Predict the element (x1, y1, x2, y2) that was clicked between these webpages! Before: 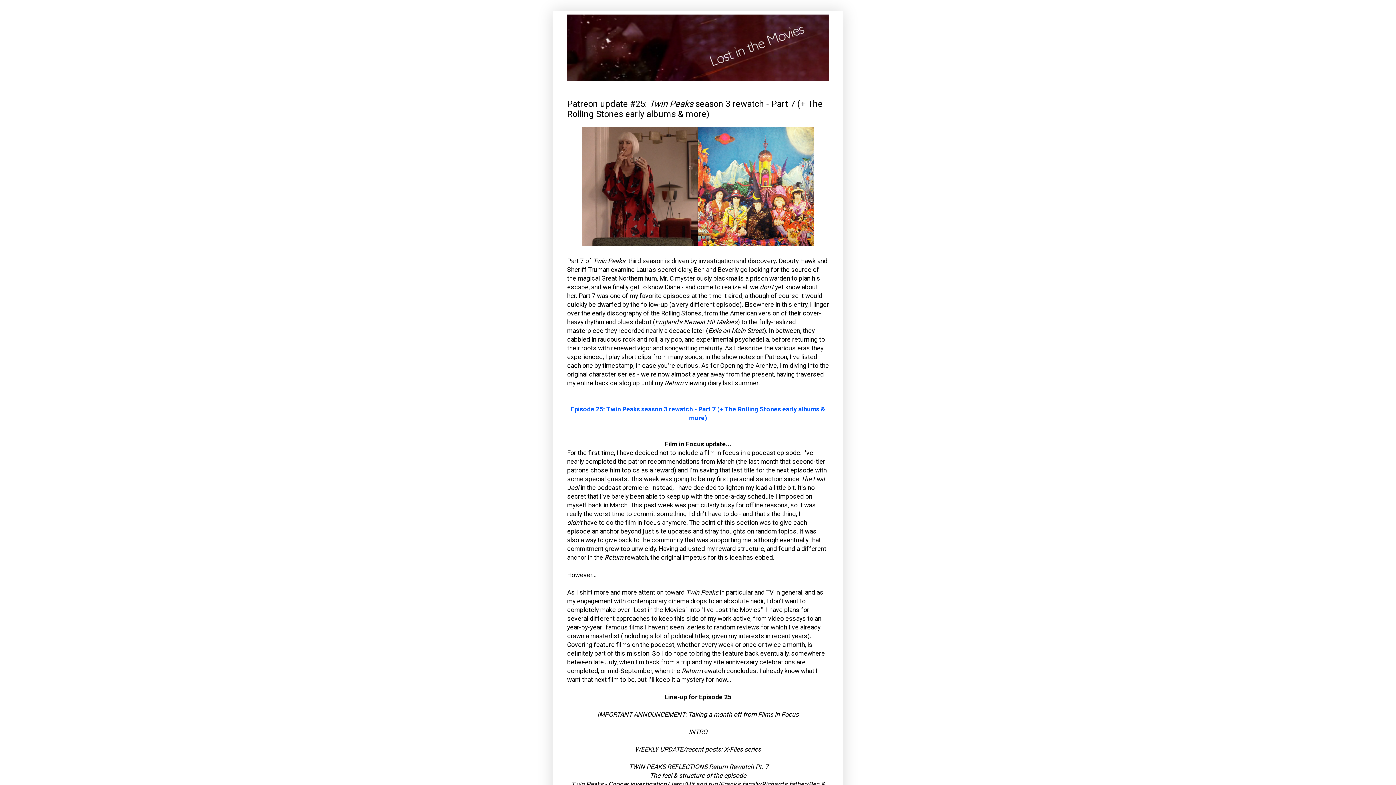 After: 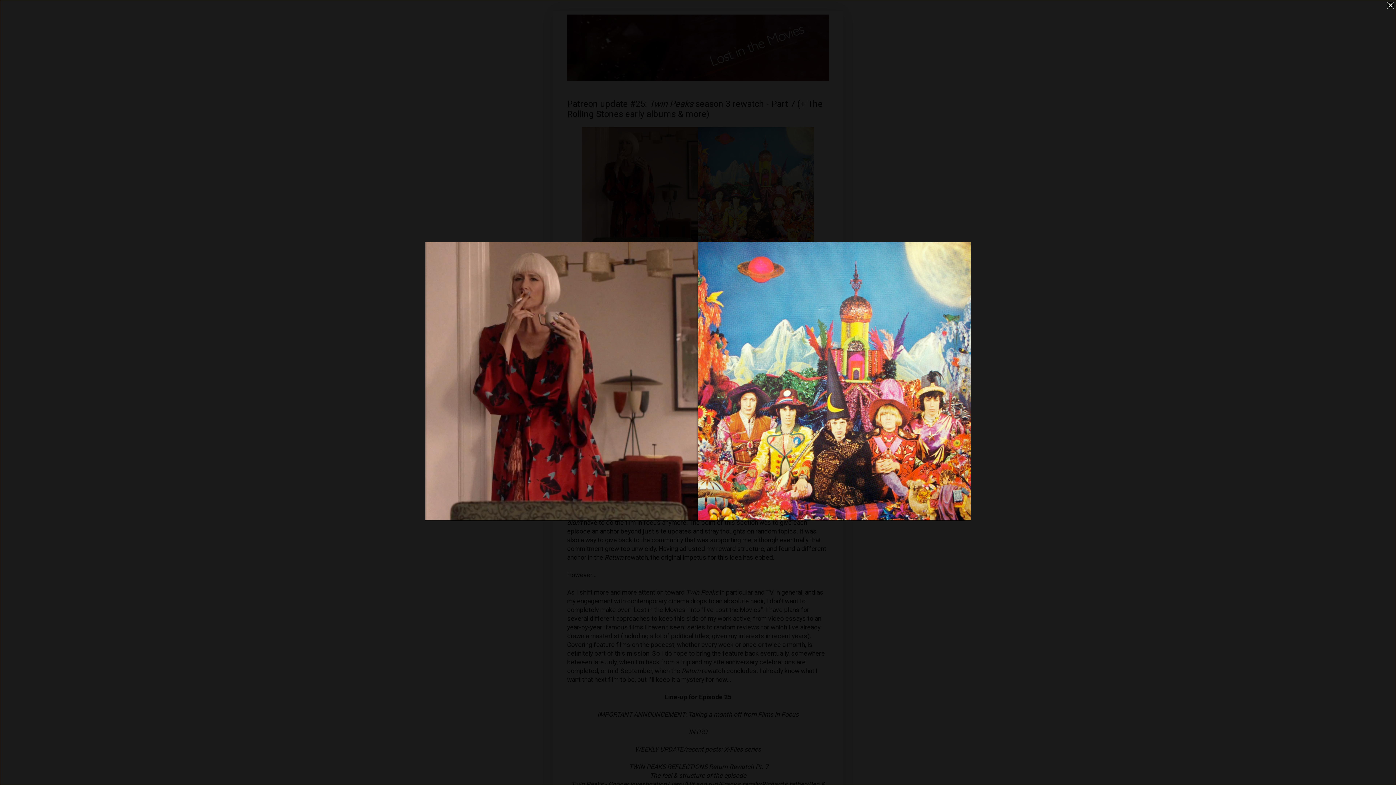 Action: bbox: (581, 239, 814, 247)